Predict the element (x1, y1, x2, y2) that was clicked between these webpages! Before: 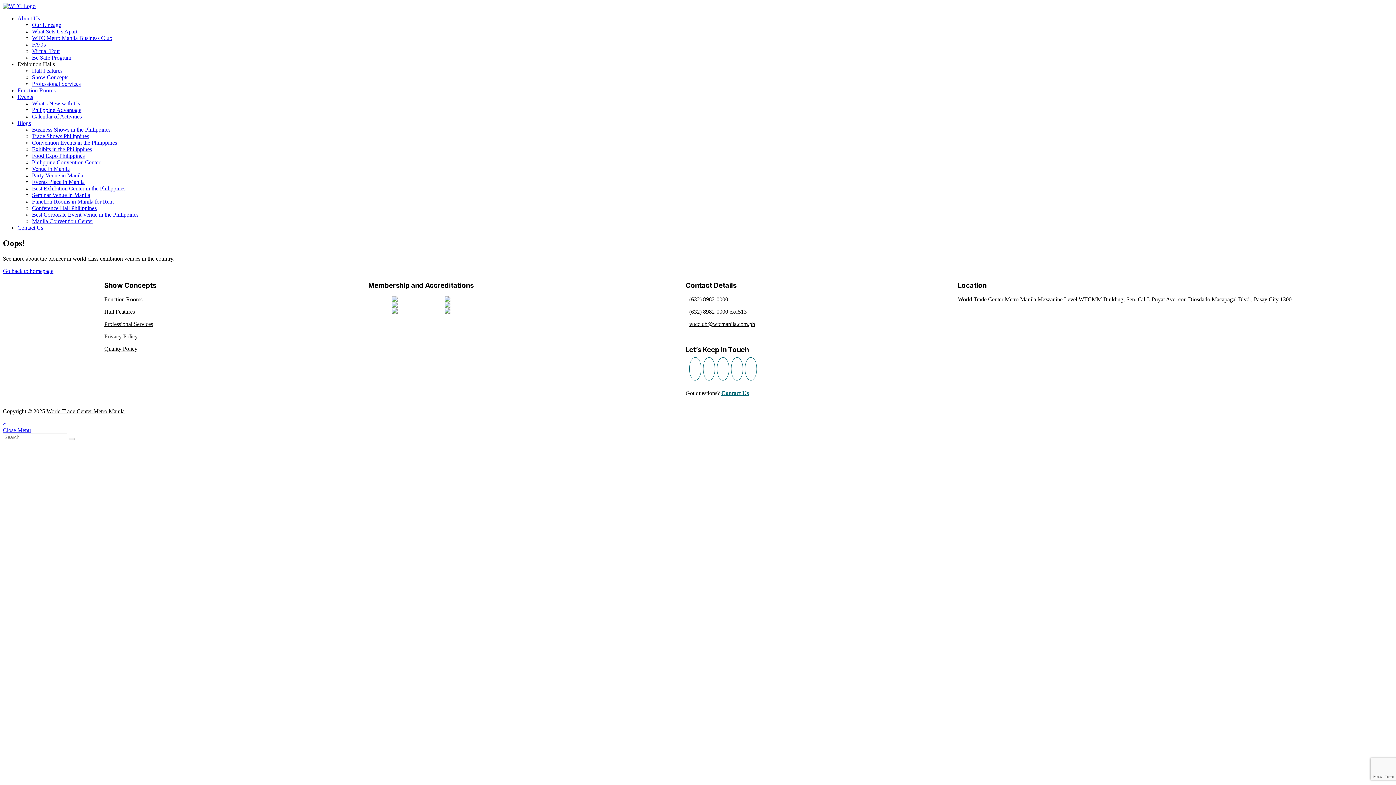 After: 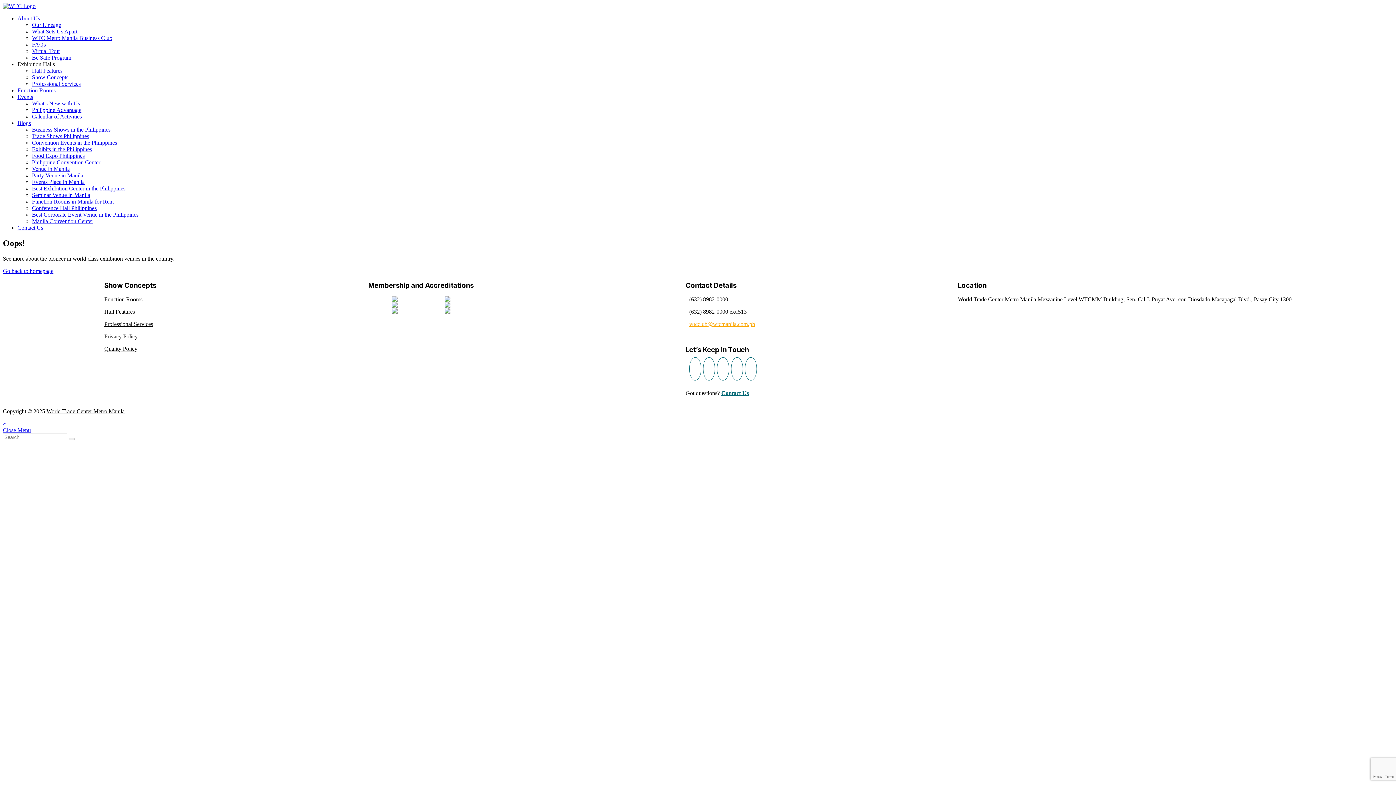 Action: label: wtcclub@wtcmanila.com.ph bbox: (685, 321, 755, 327)